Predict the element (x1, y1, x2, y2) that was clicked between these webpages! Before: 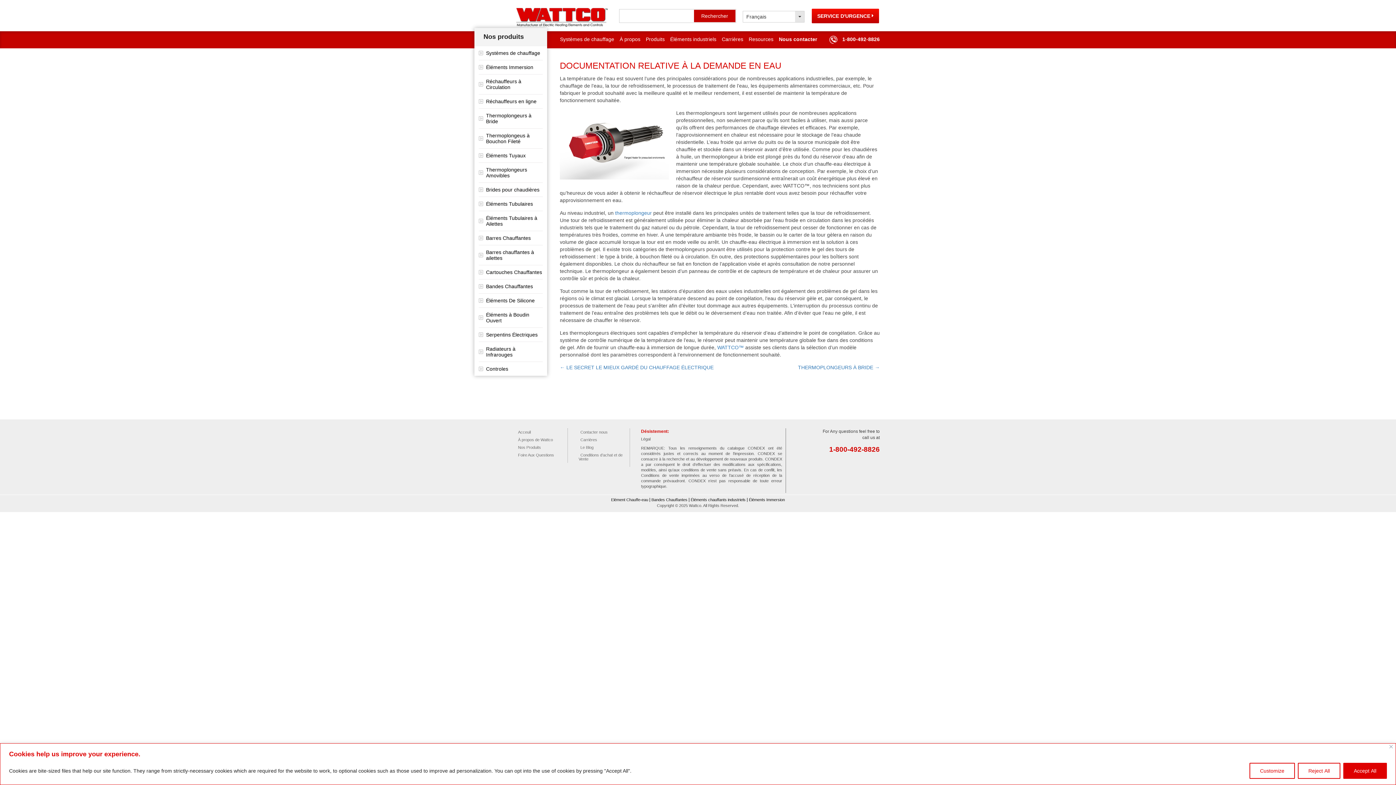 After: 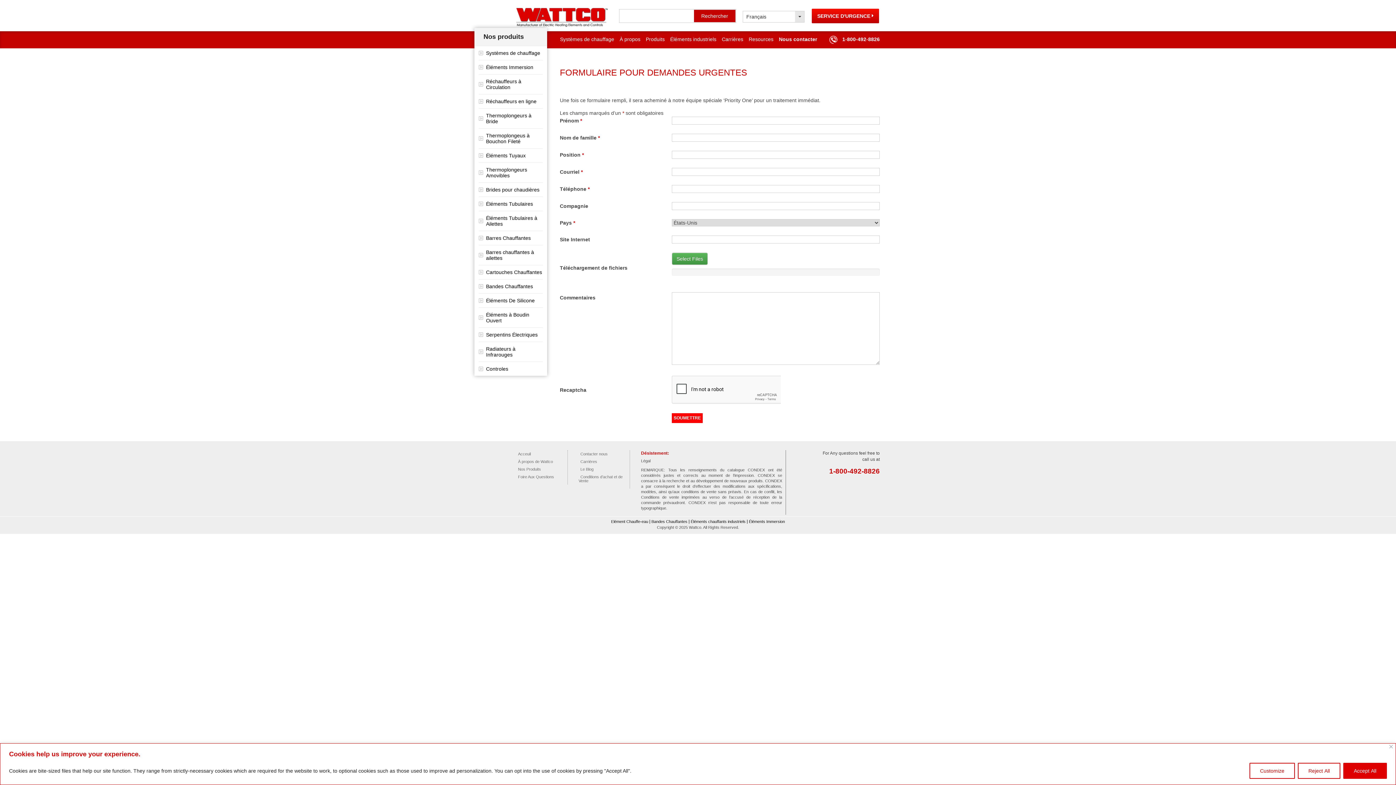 Action: label: SERVICE D'URGENCE  bbox: (811, 8, 880, 24)